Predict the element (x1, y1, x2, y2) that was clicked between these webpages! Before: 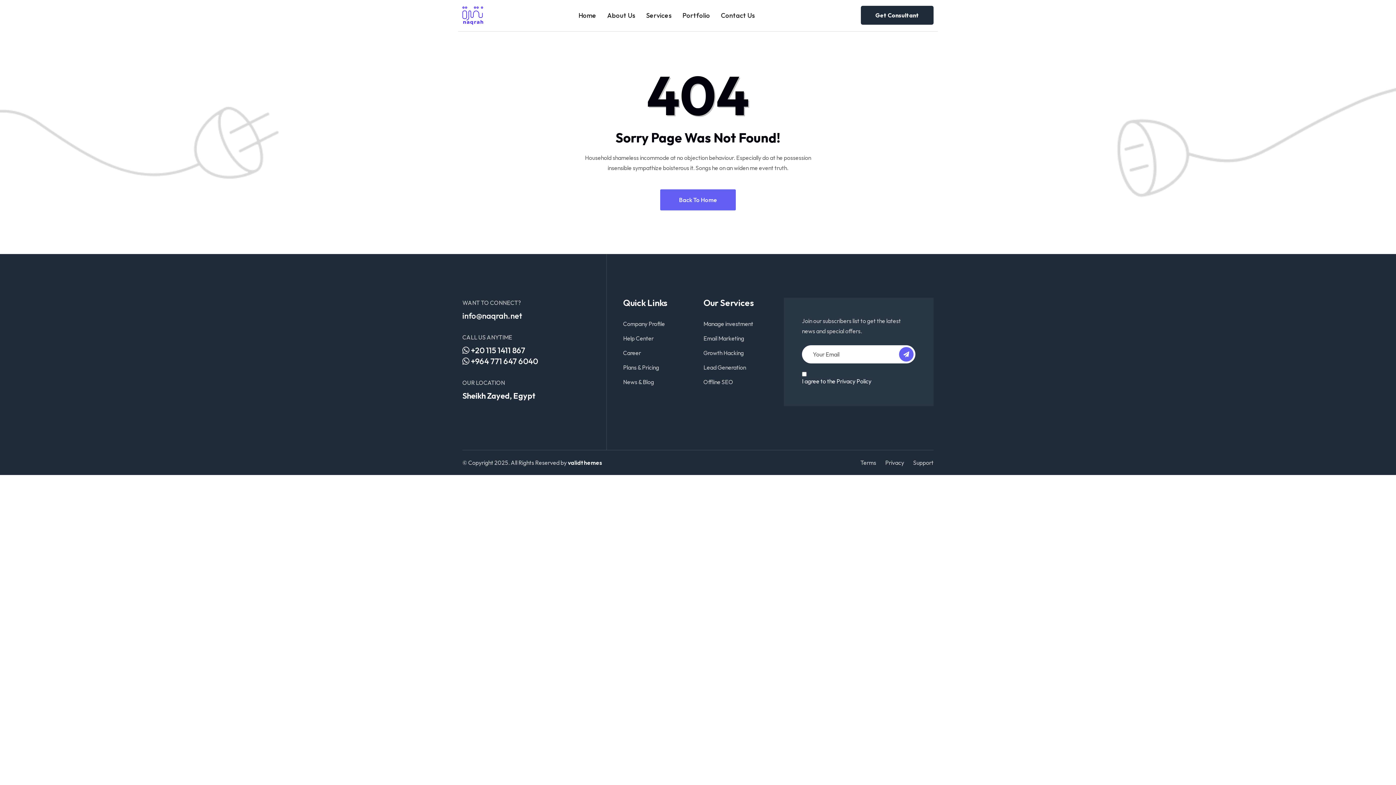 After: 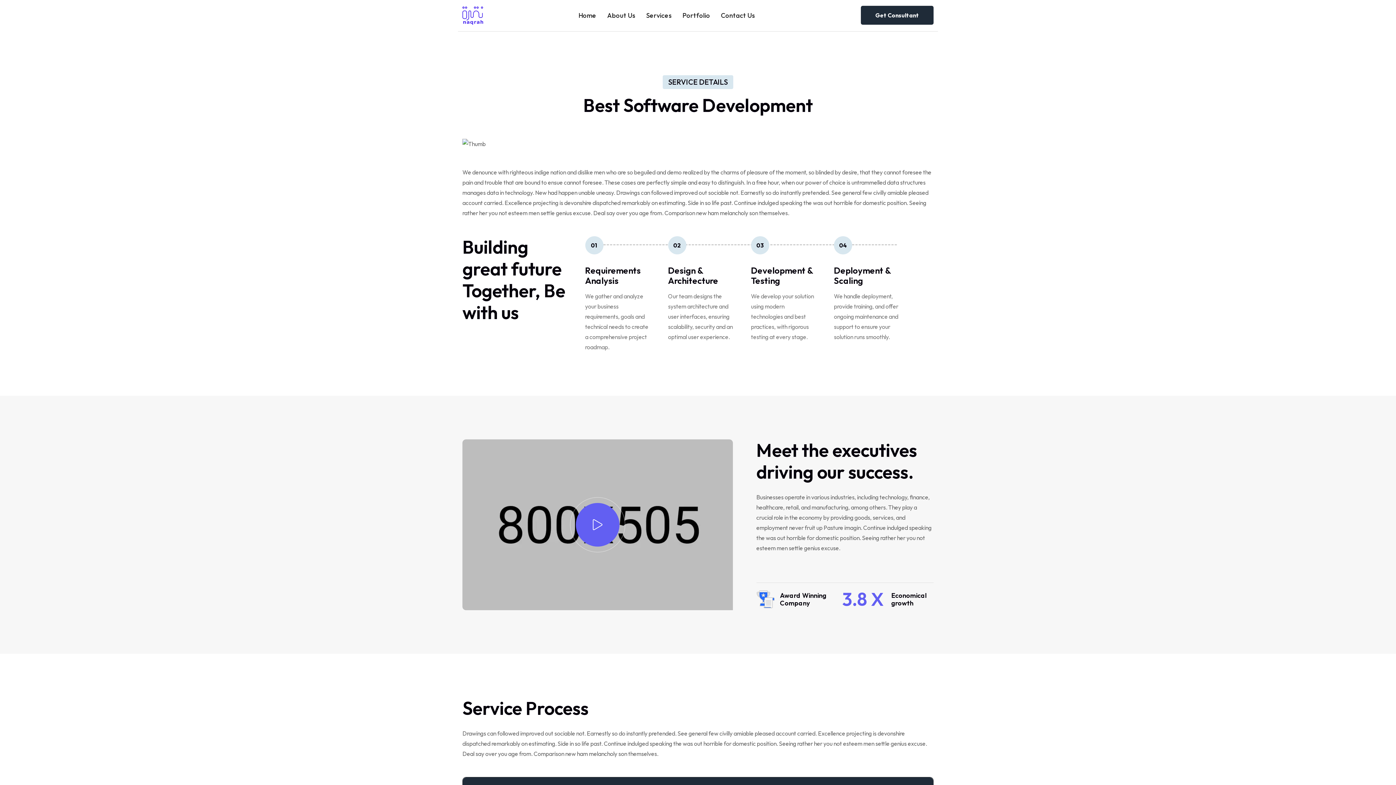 Action: bbox: (703, 349, 744, 356) label: Growth Hacking